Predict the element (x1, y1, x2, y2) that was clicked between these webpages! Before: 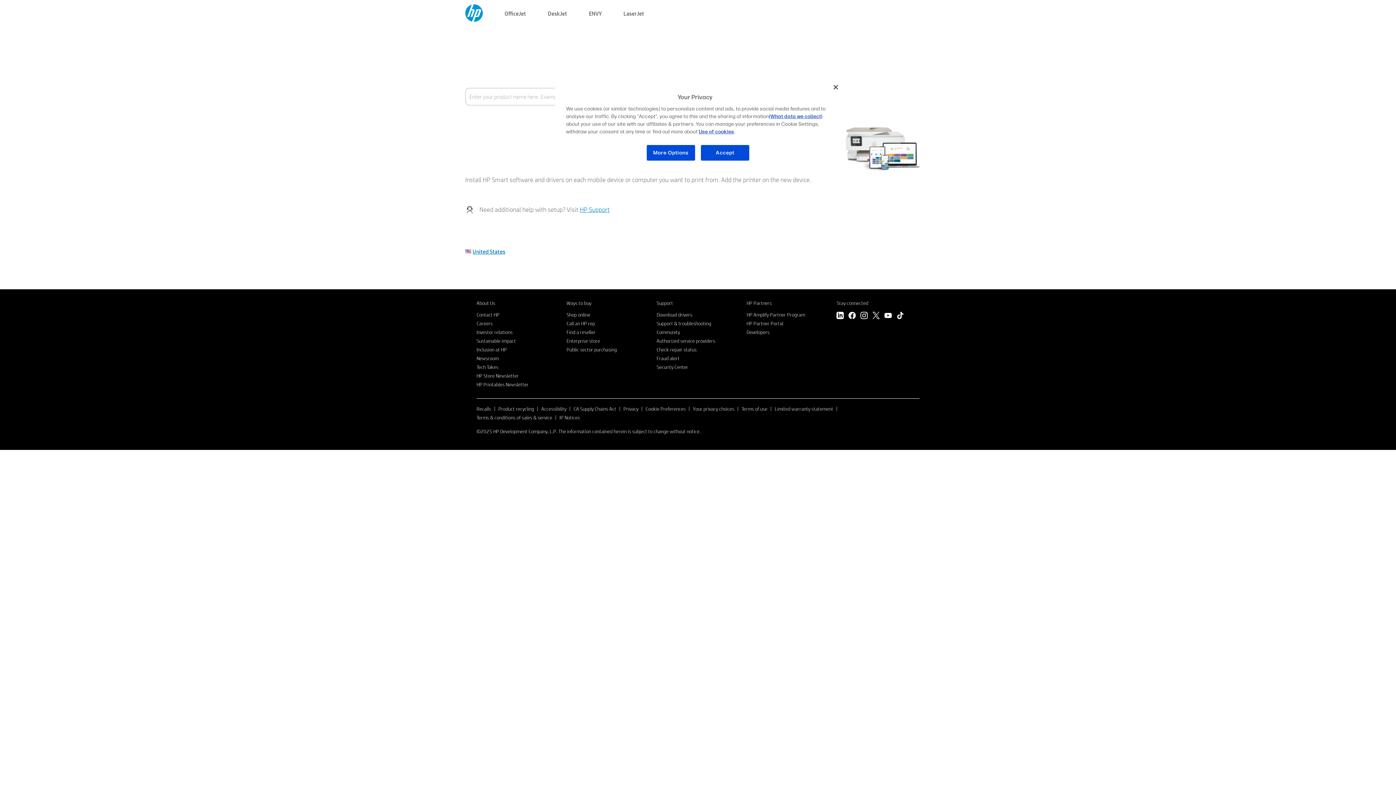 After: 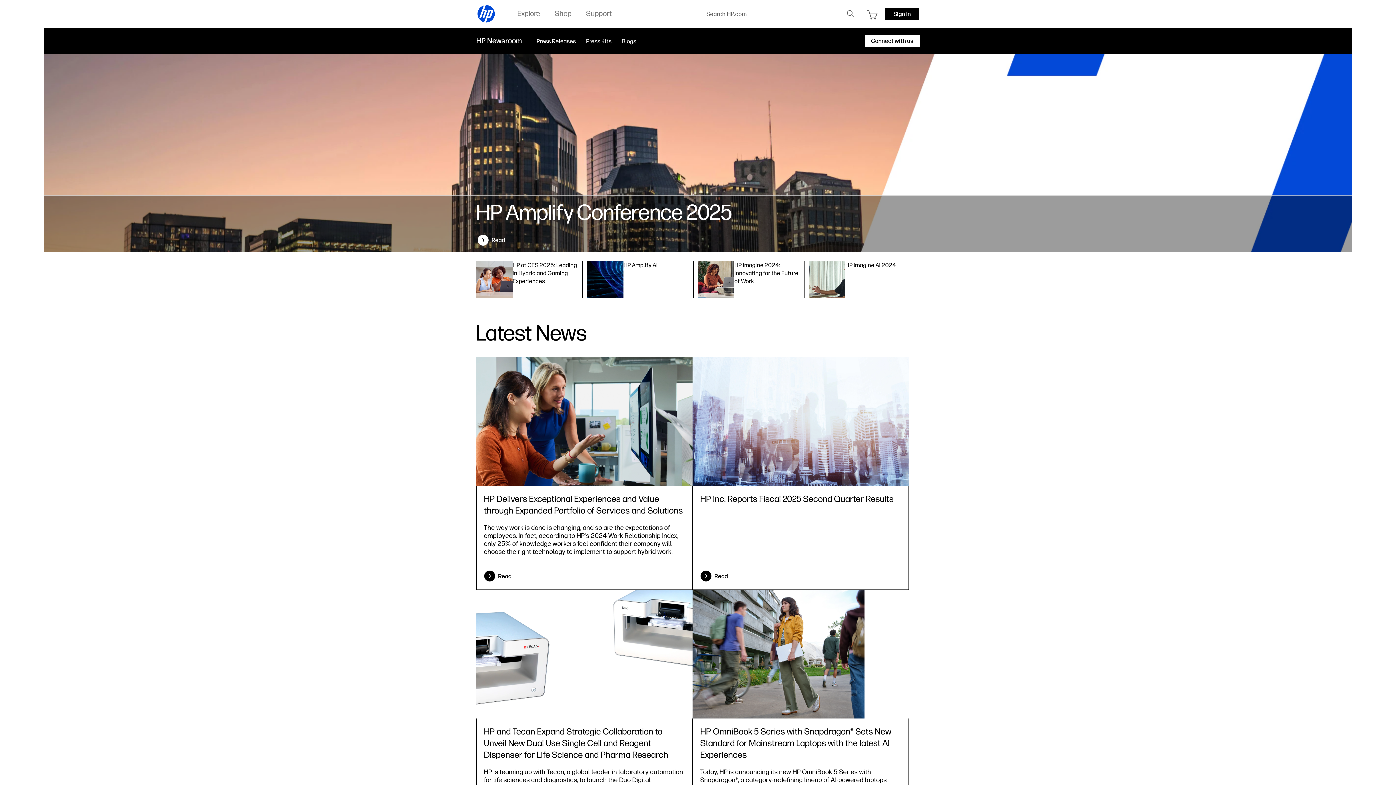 Action: label: Newsroom bbox: (476, 355, 498, 361)